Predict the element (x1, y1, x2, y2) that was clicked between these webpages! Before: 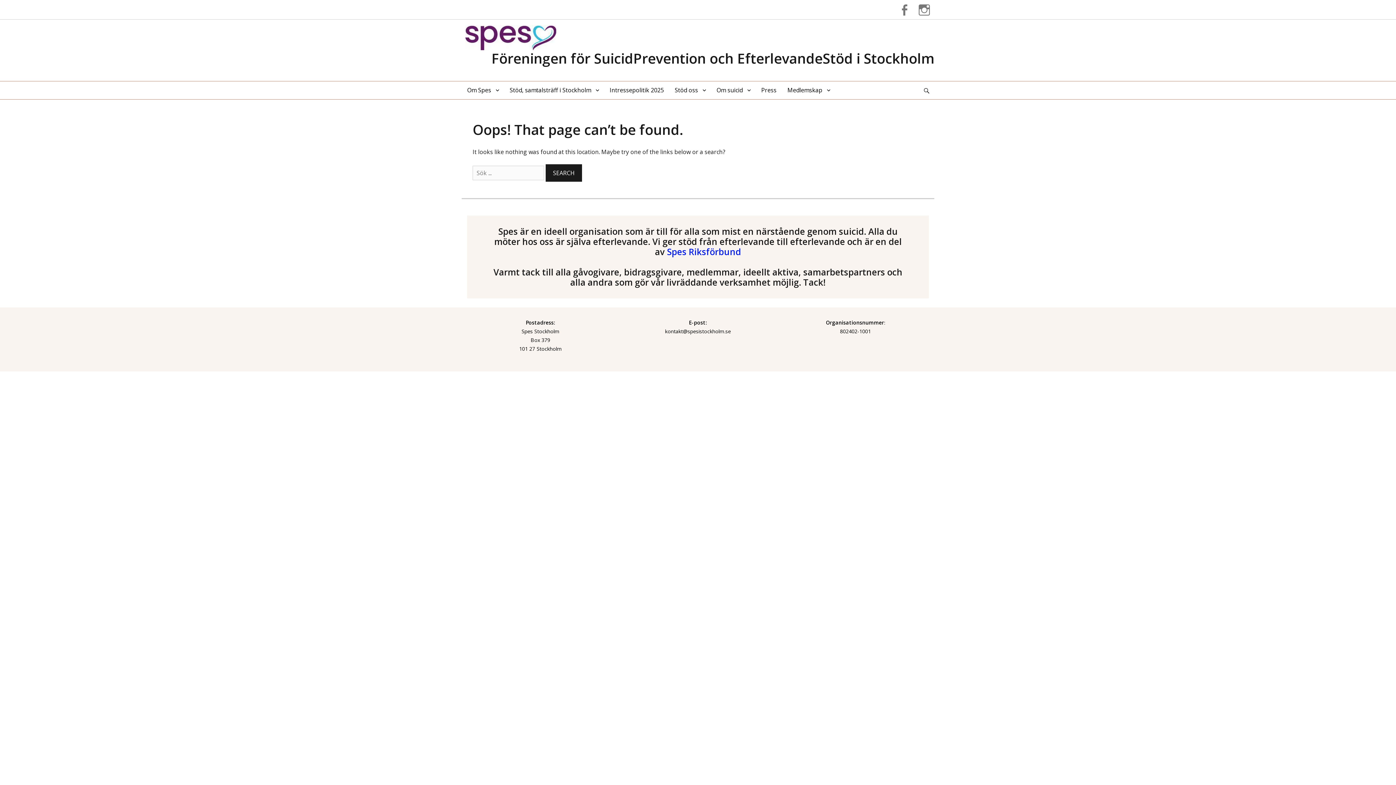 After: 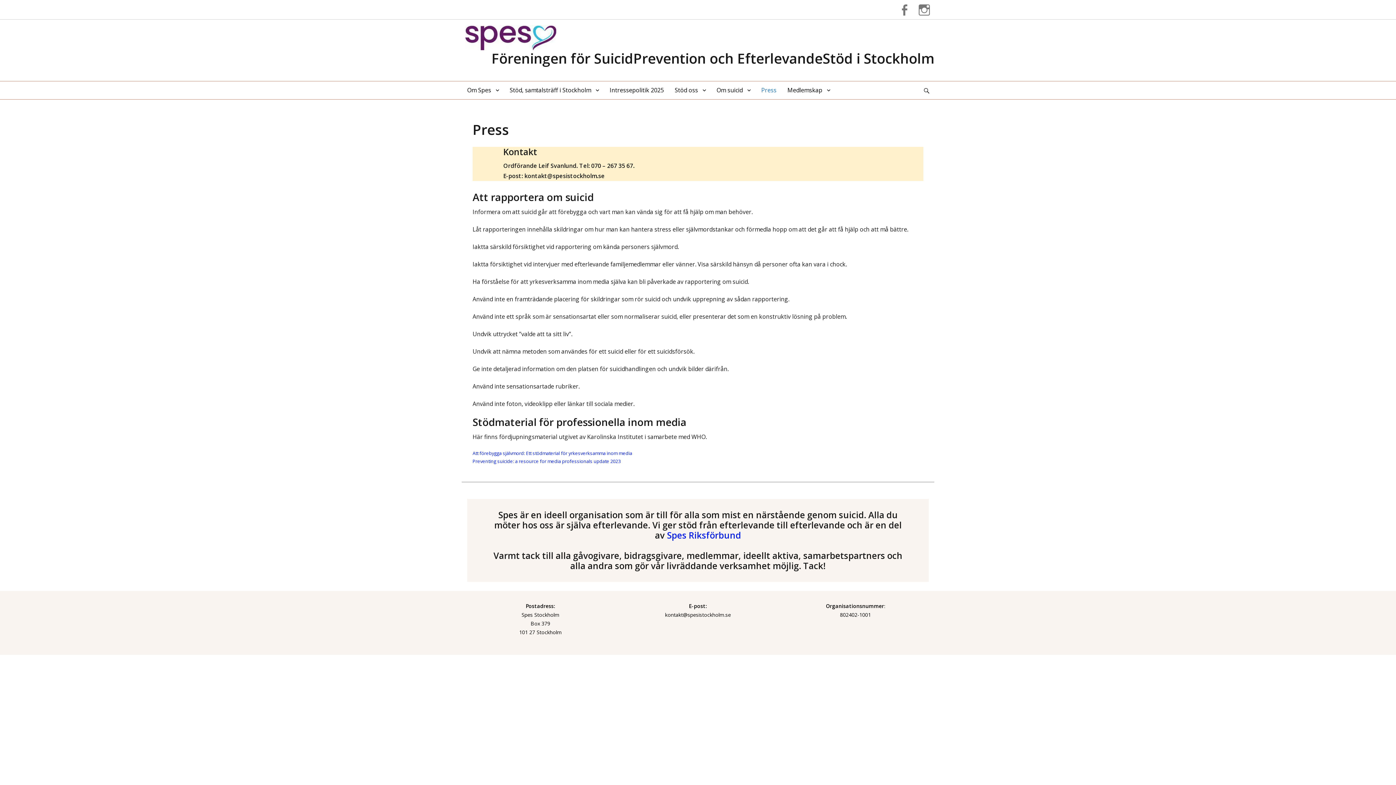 Action: bbox: (756, 81, 782, 99) label: Press